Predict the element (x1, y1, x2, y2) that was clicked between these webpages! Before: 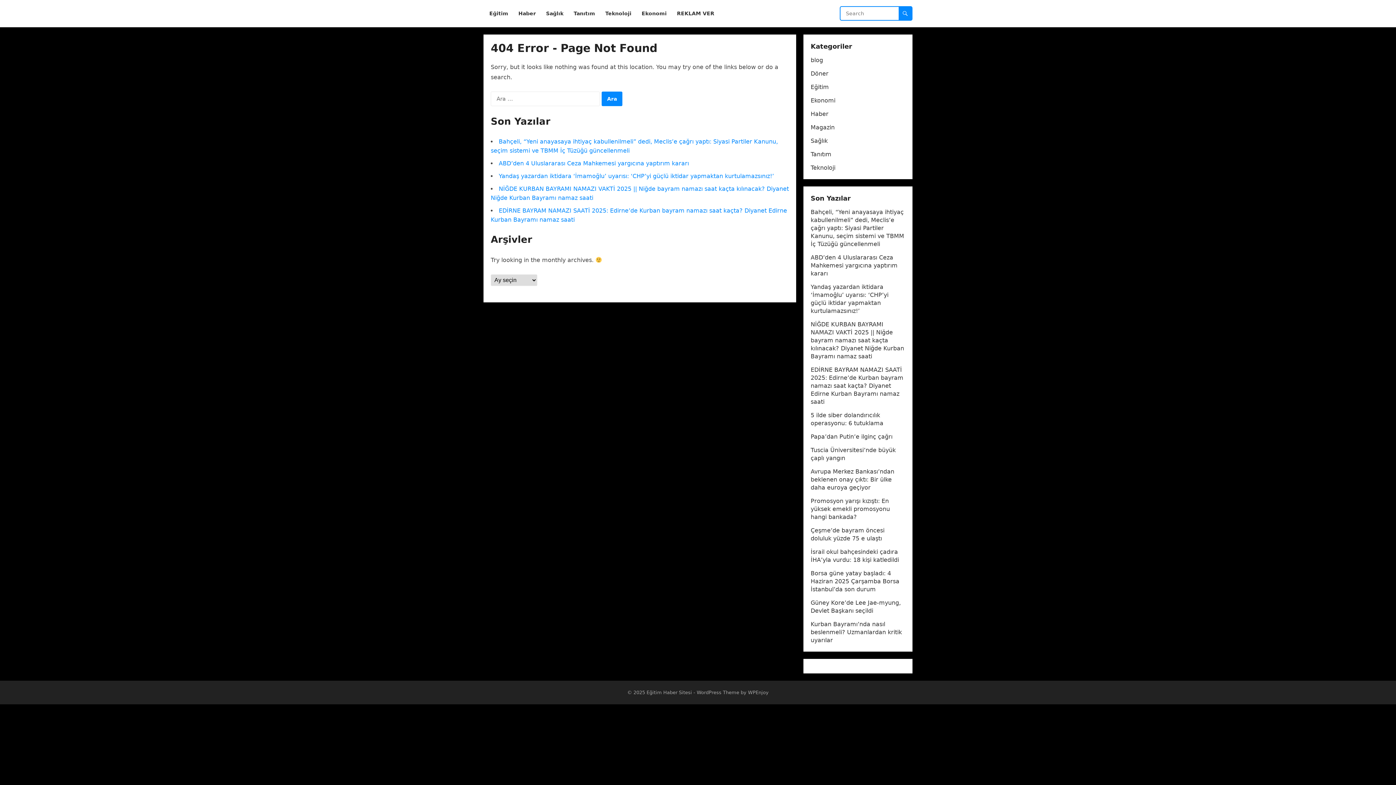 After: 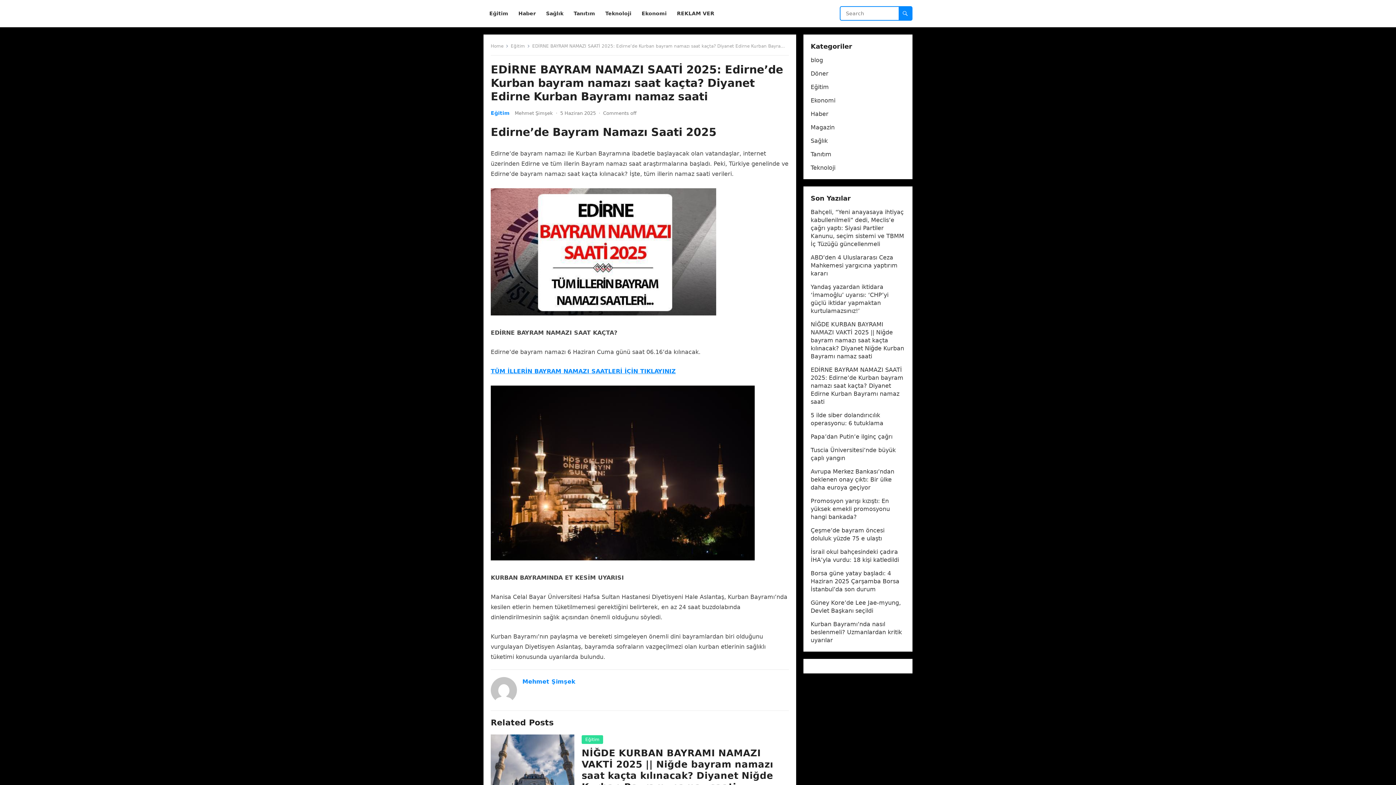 Action: bbox: (810, 366, 903, 405) label: EDİRNE BAYRAM NAMAZI SAATİ 2025: Edirne’de Kurban bayram namazı saat kaçta? Diyanet Edirne Kurban Bayramı namaz saati